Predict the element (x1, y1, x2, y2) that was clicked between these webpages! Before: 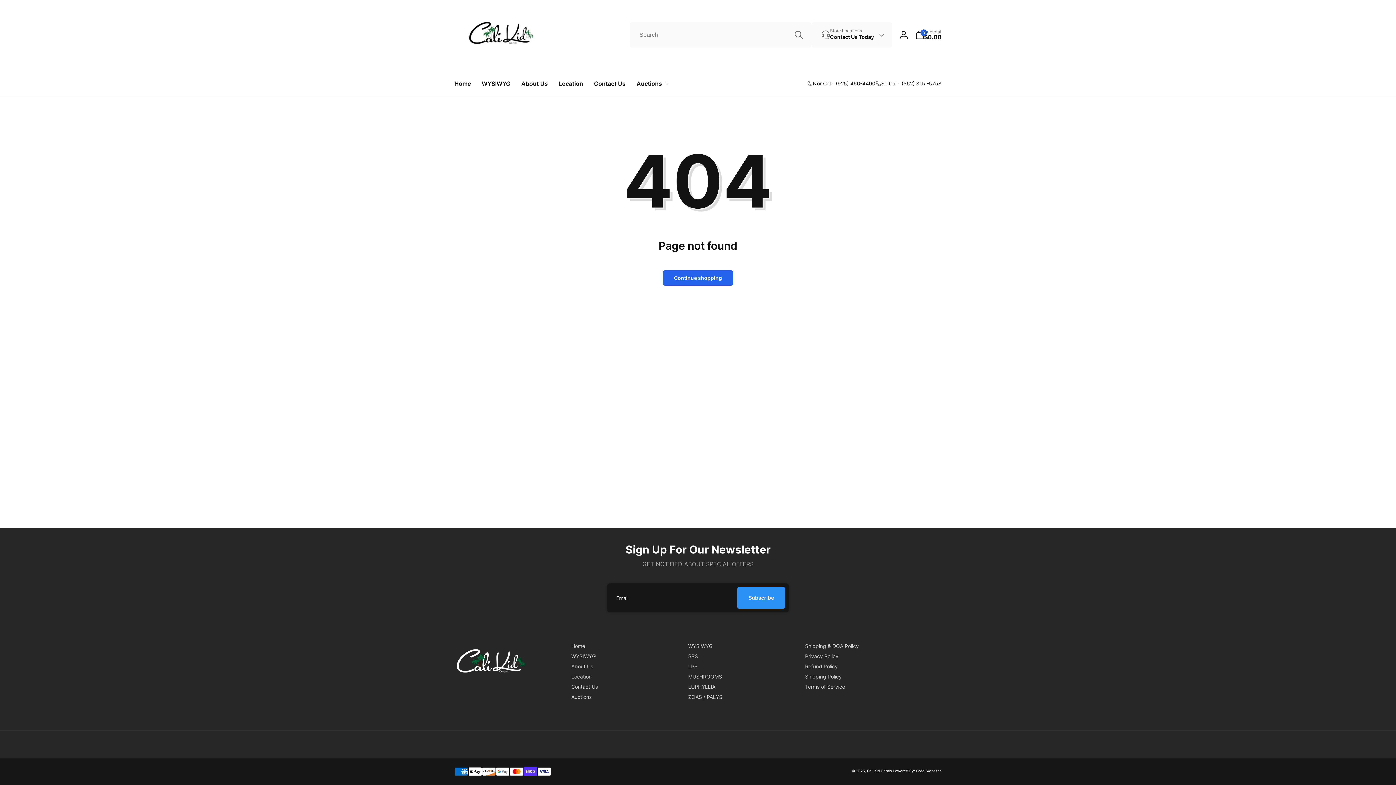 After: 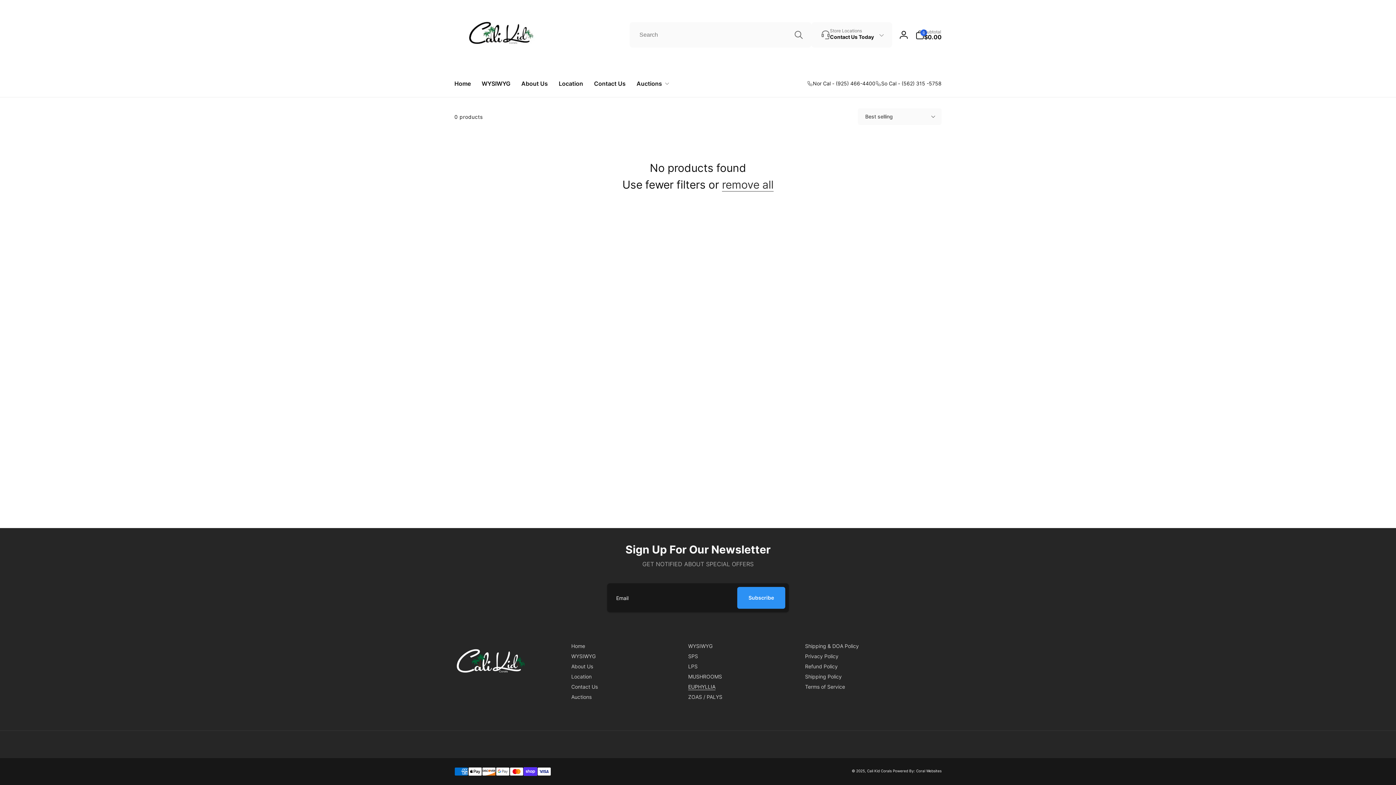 Action: bbox: (688, 682, 715, 692) label: EUPHYLLIA